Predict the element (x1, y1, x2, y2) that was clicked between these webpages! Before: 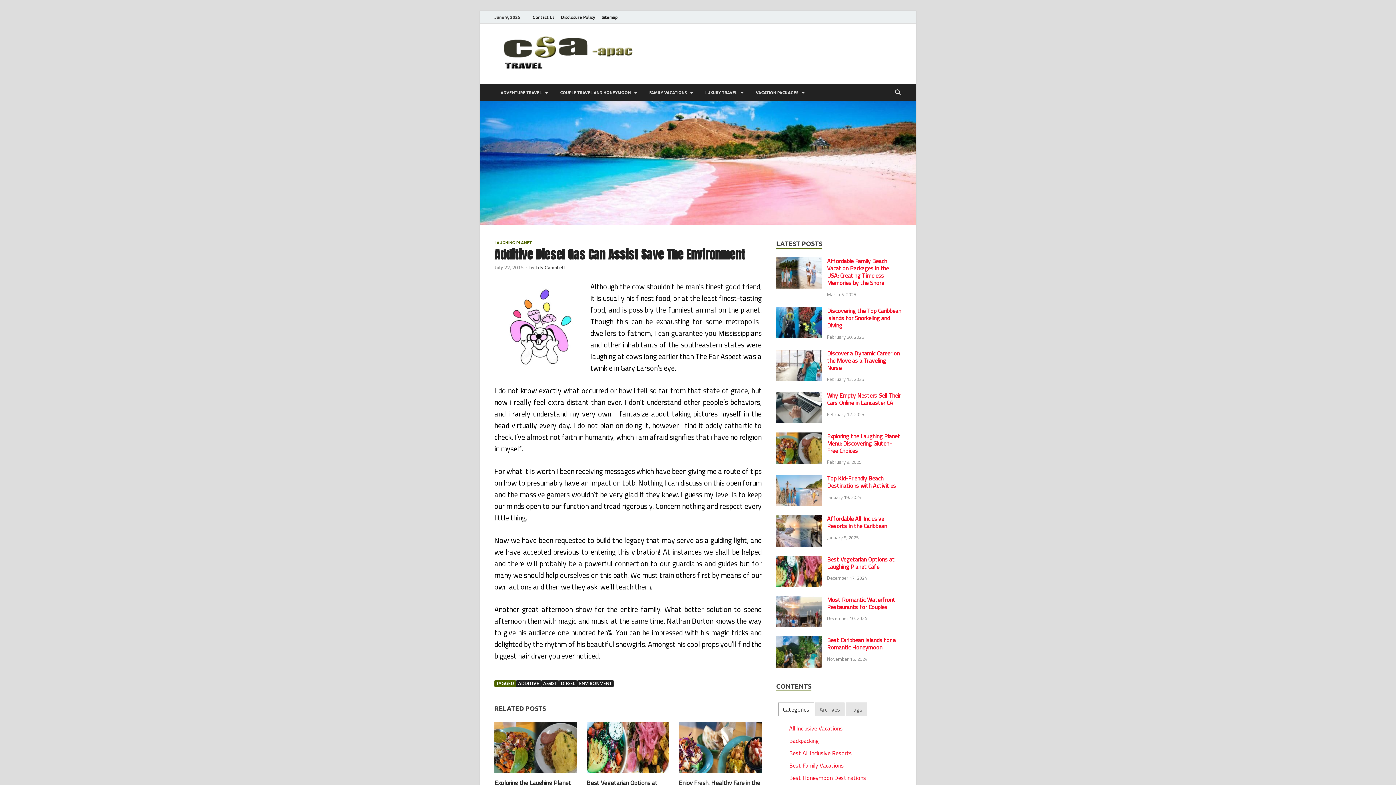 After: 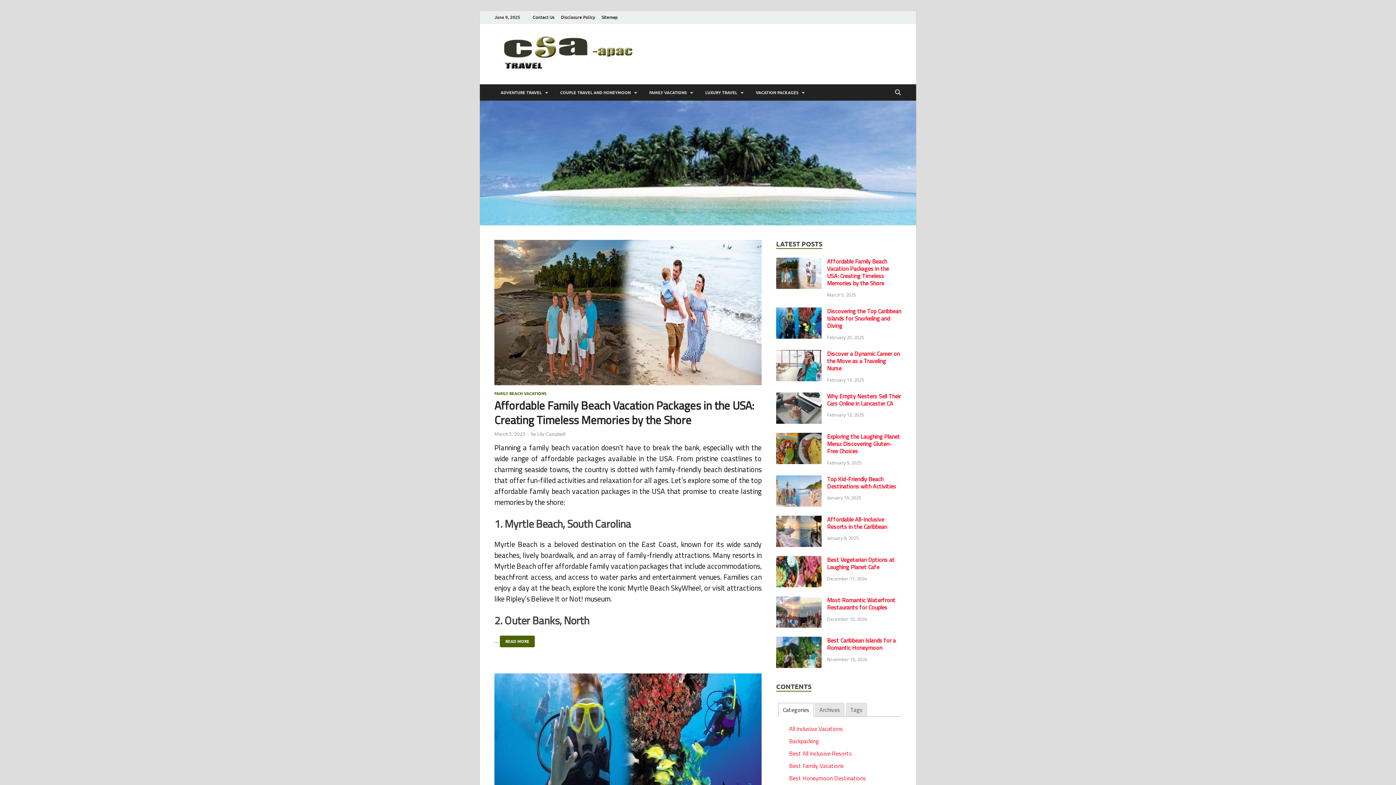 Action: bbox: (494, 66, 639, 73)